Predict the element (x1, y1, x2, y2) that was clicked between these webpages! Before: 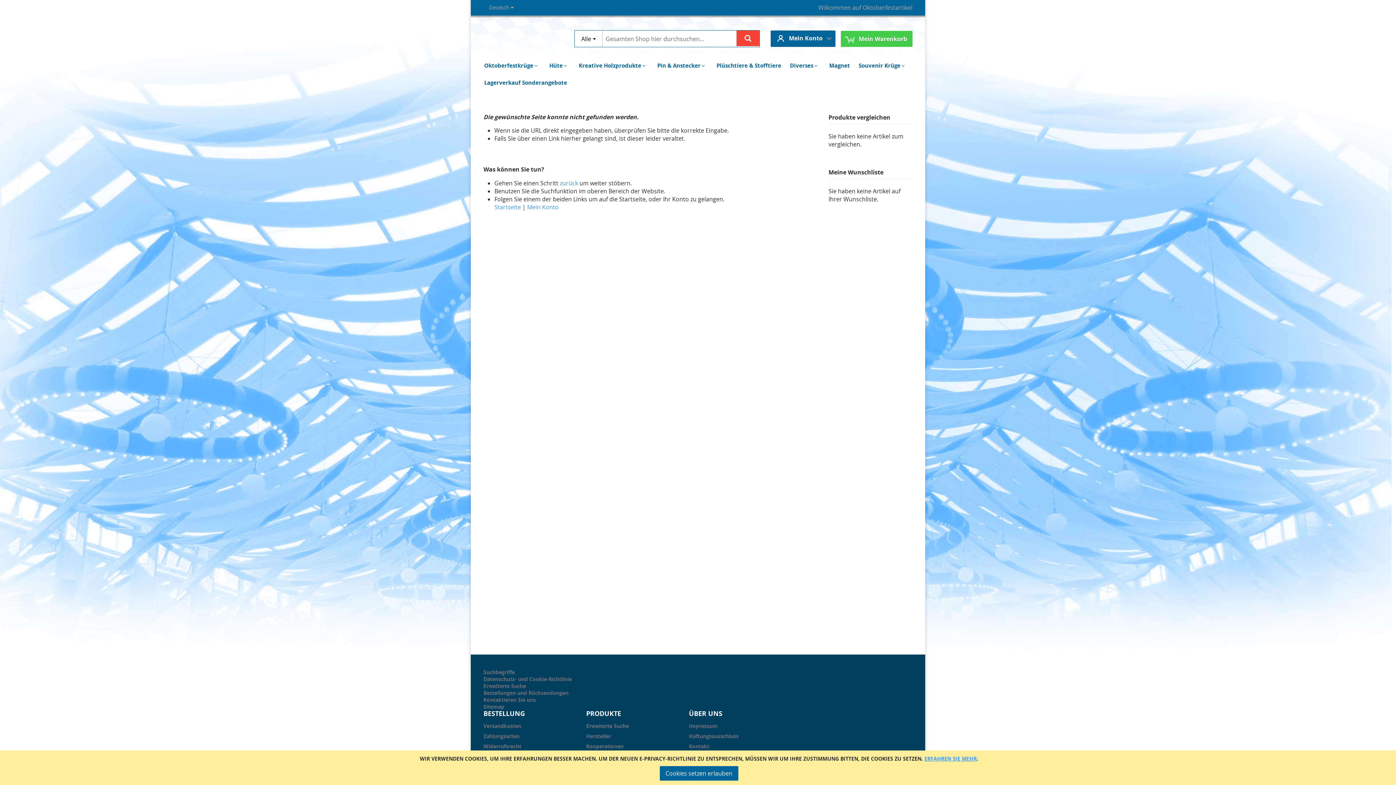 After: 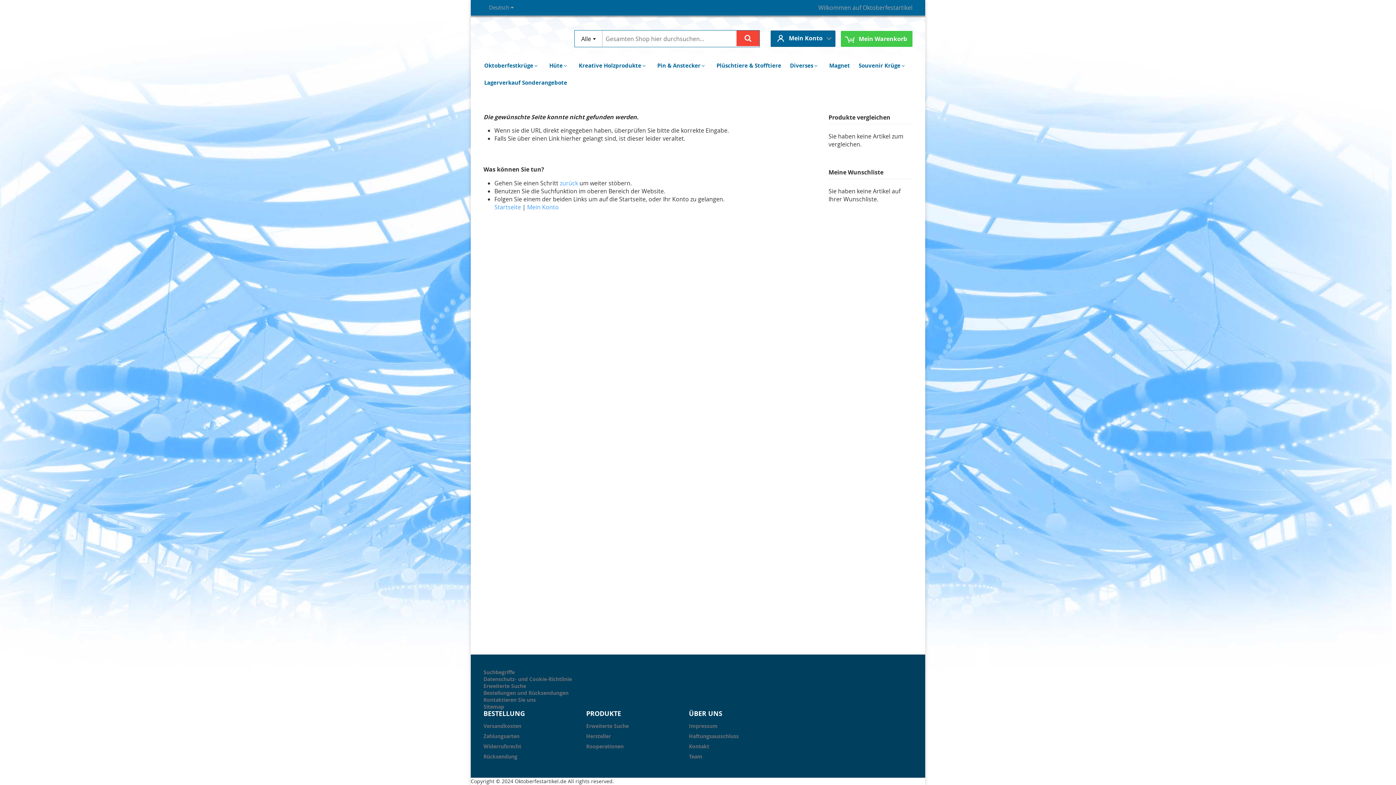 Action: bbox: (659, 766, 738, 781) label: Cookies setzen erlauben